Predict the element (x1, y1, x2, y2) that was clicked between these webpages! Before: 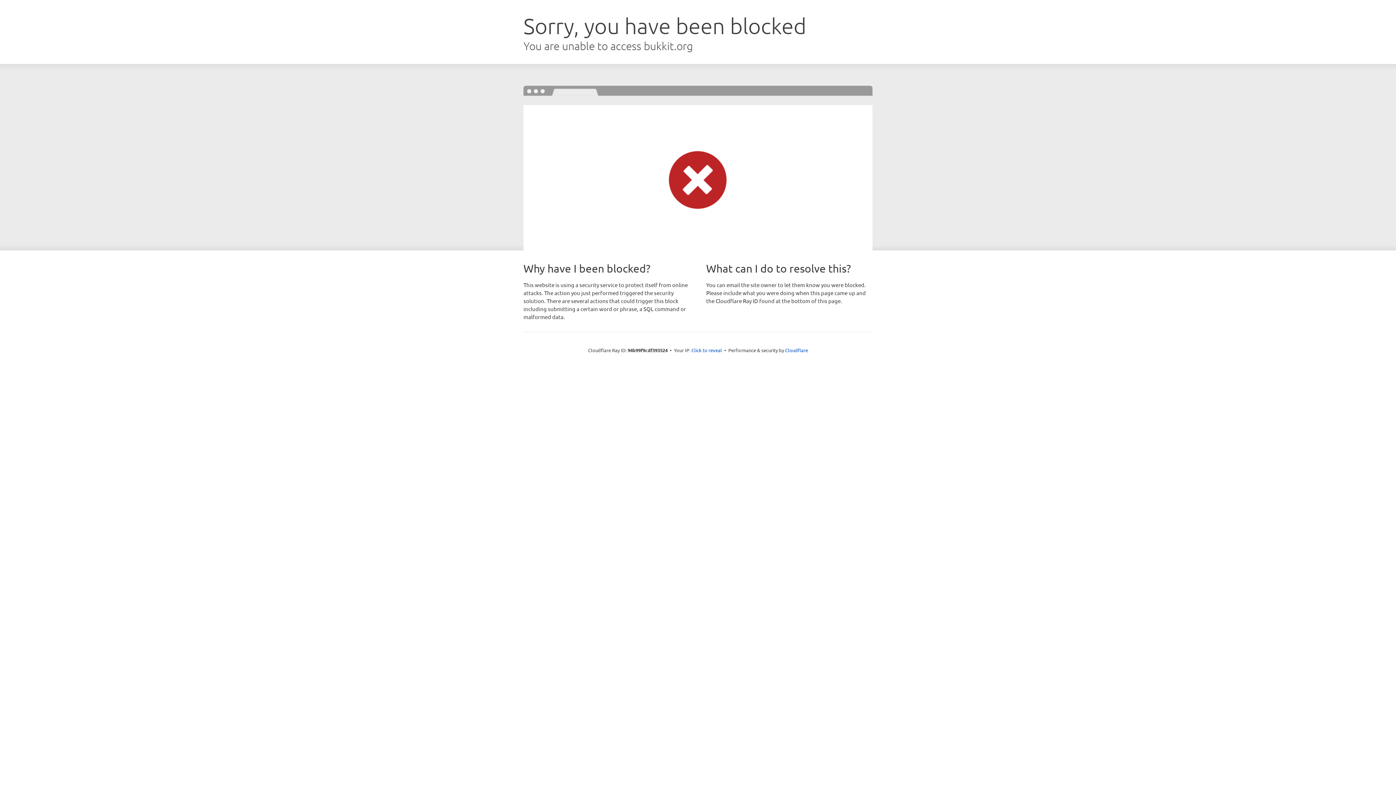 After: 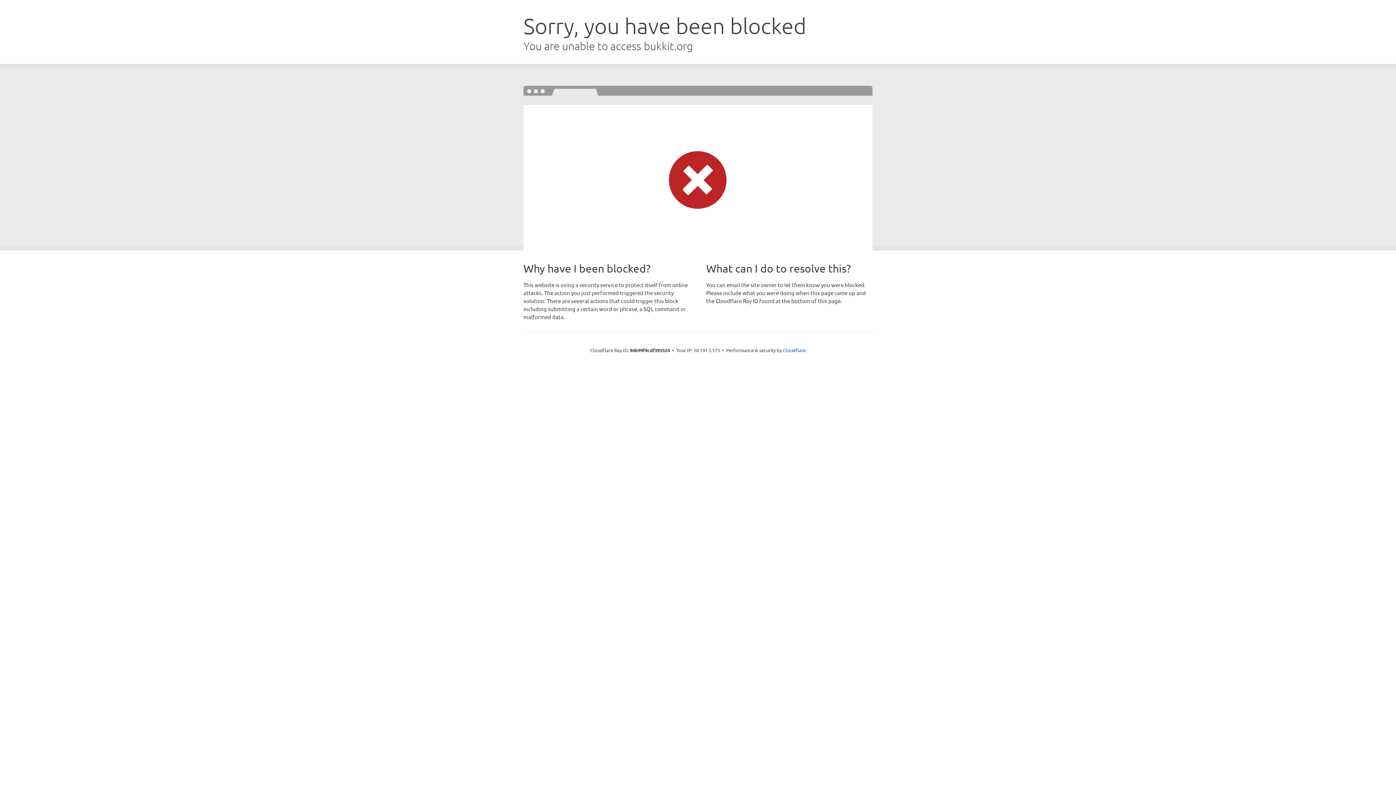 Action: label: Click to reveal bbox: (691, 346, 722, 353)